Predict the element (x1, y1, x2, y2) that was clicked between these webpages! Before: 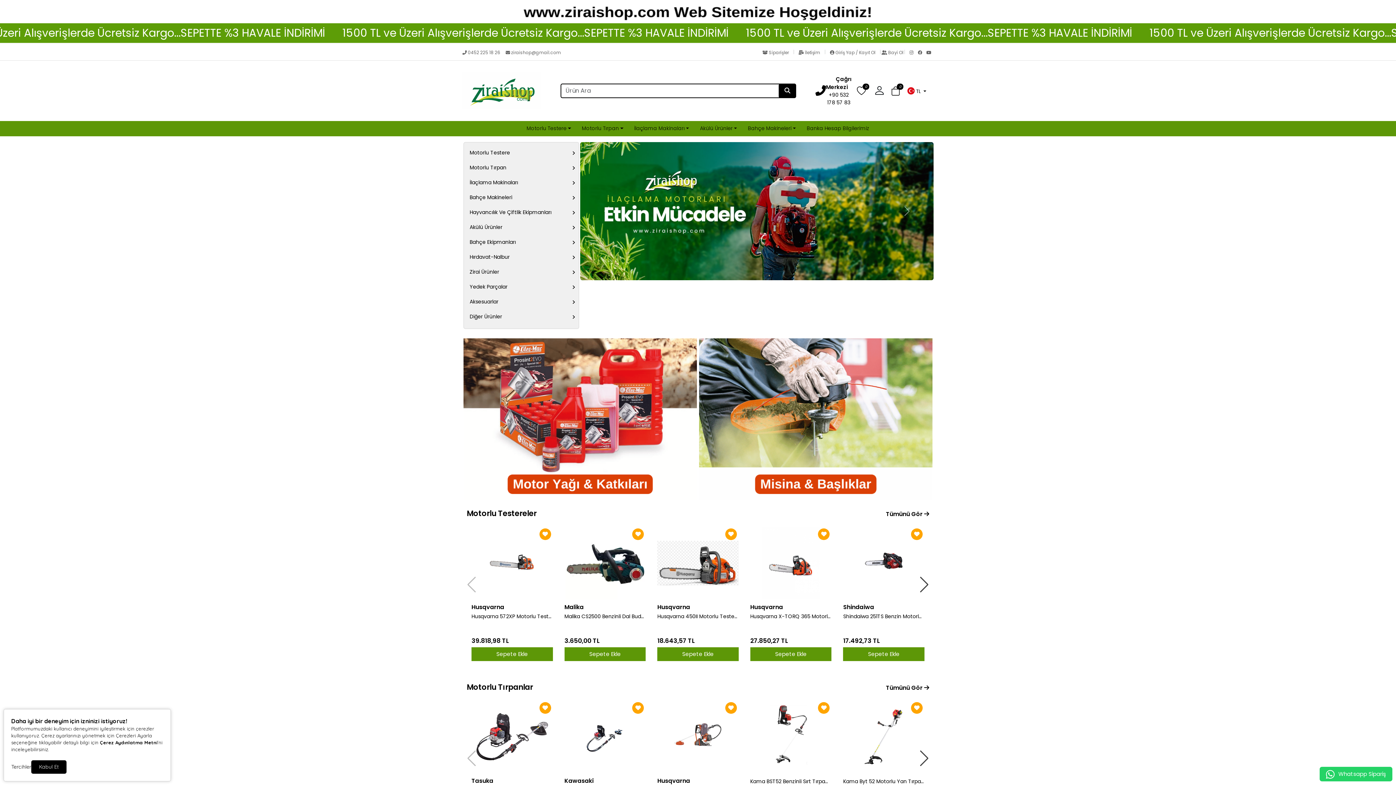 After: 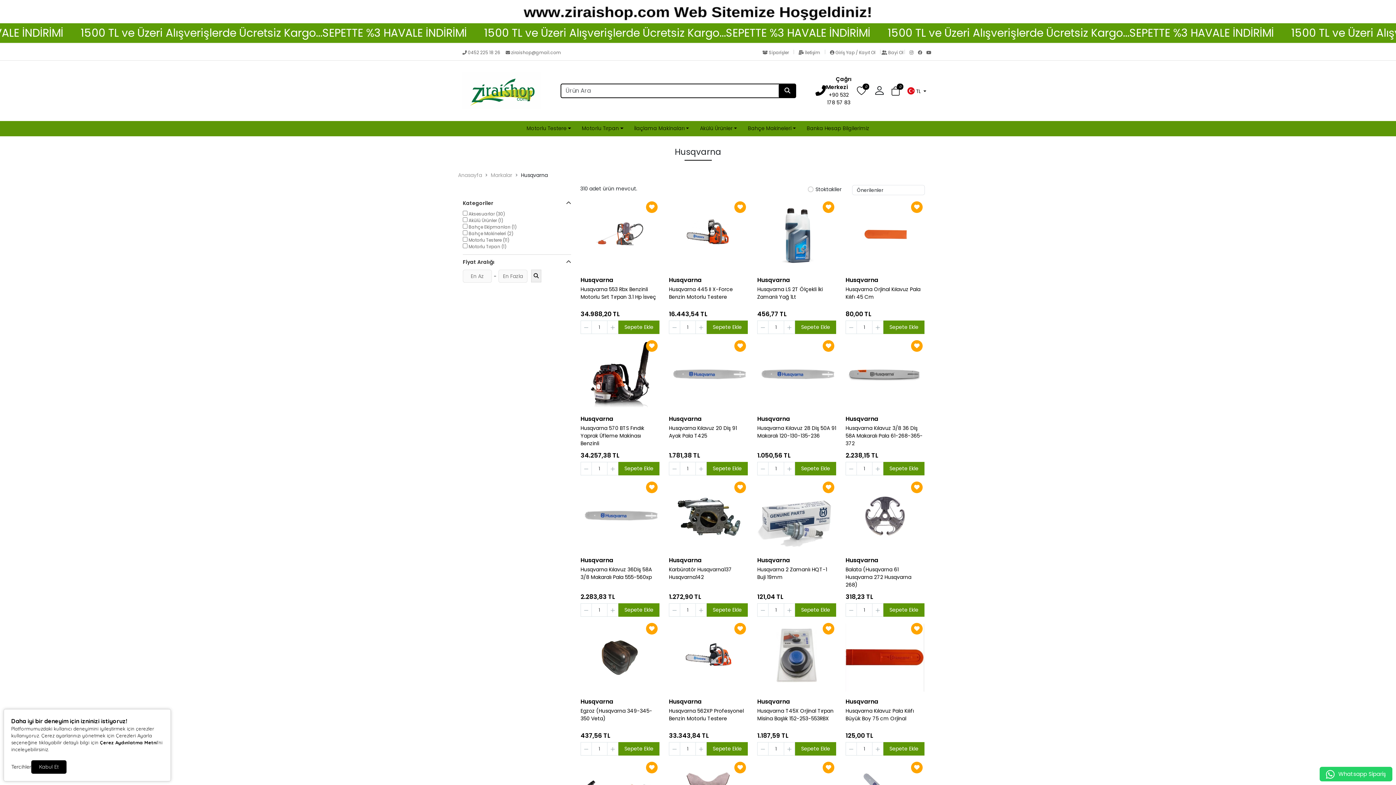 Action: label: Husqvarna bbox: (750, 603, 783, 611)